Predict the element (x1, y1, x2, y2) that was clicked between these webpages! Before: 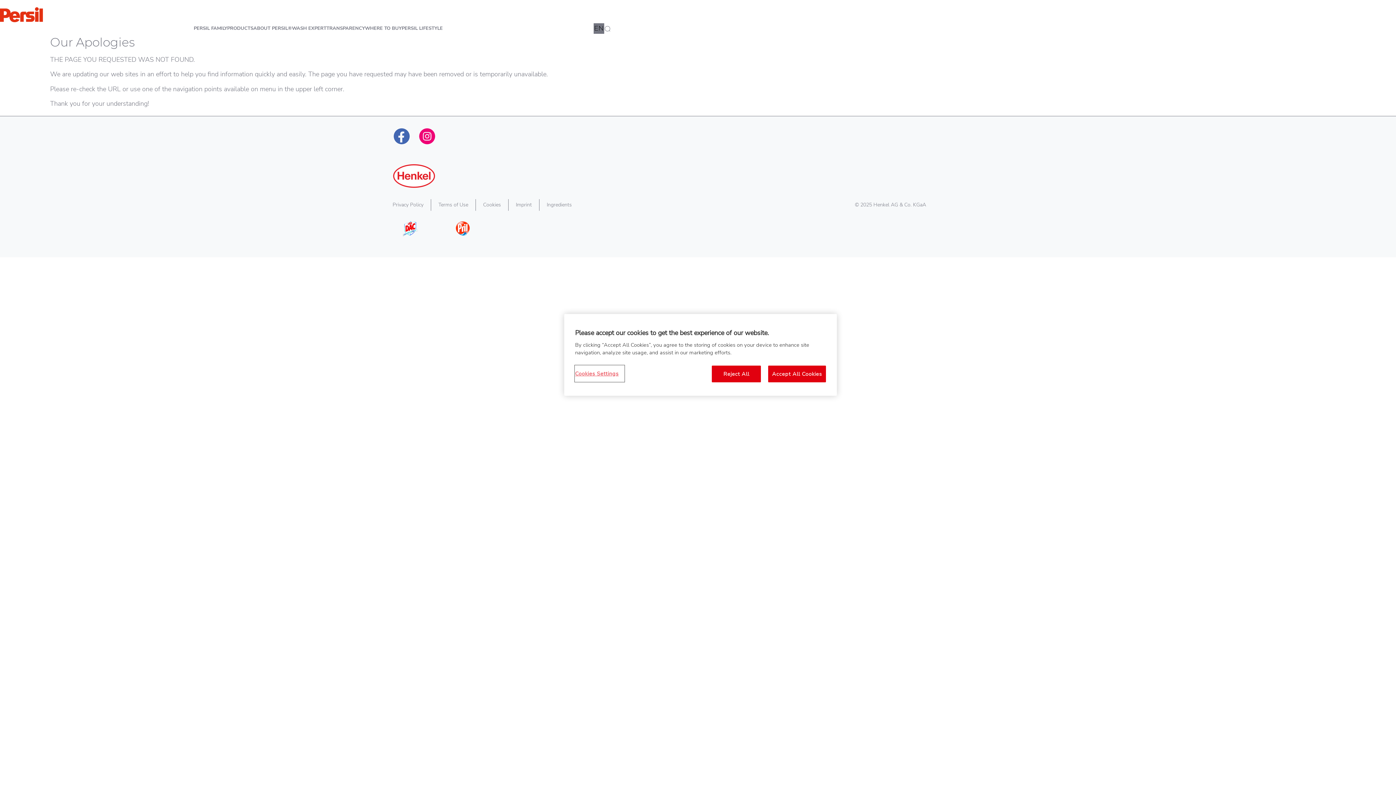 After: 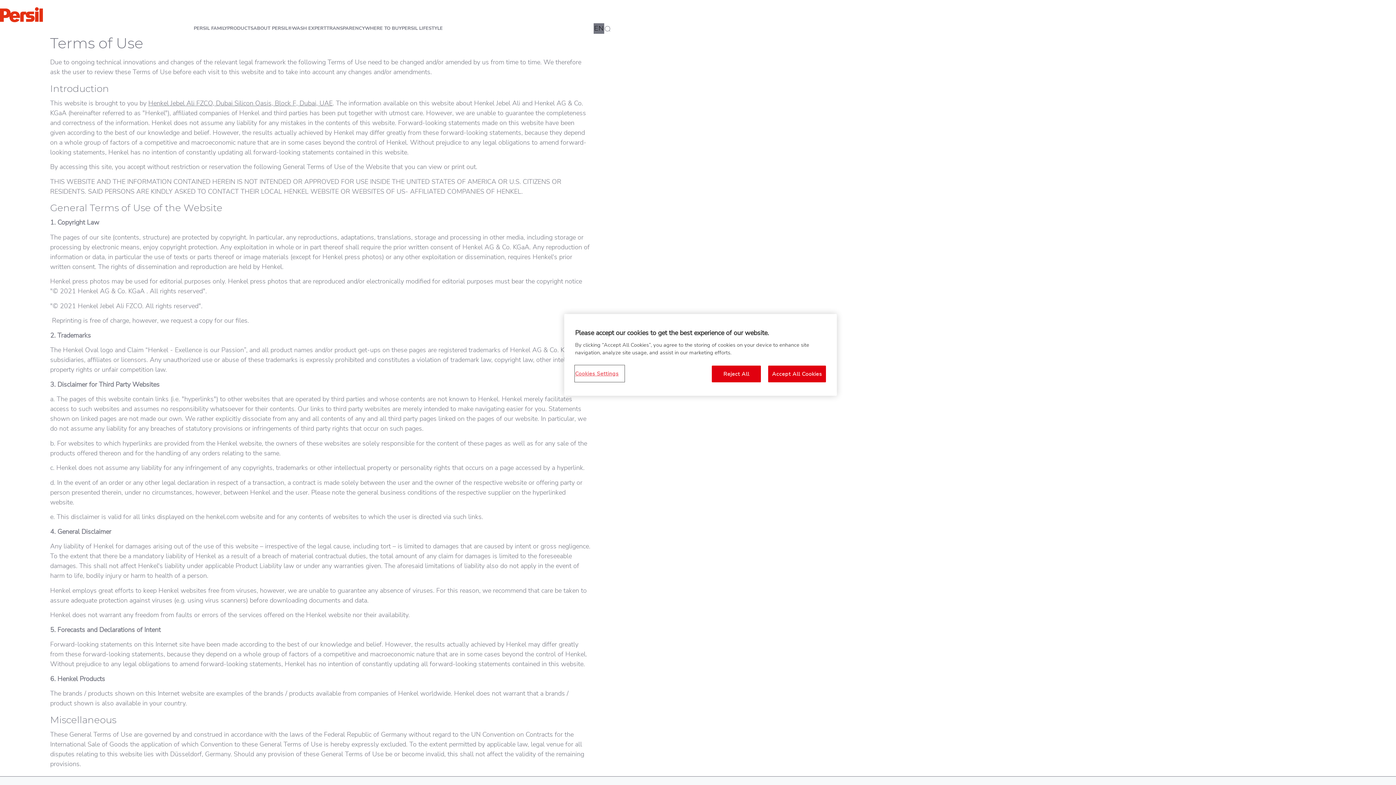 Action: bbox: (438, 199, 468, 211) label: Terms of Use